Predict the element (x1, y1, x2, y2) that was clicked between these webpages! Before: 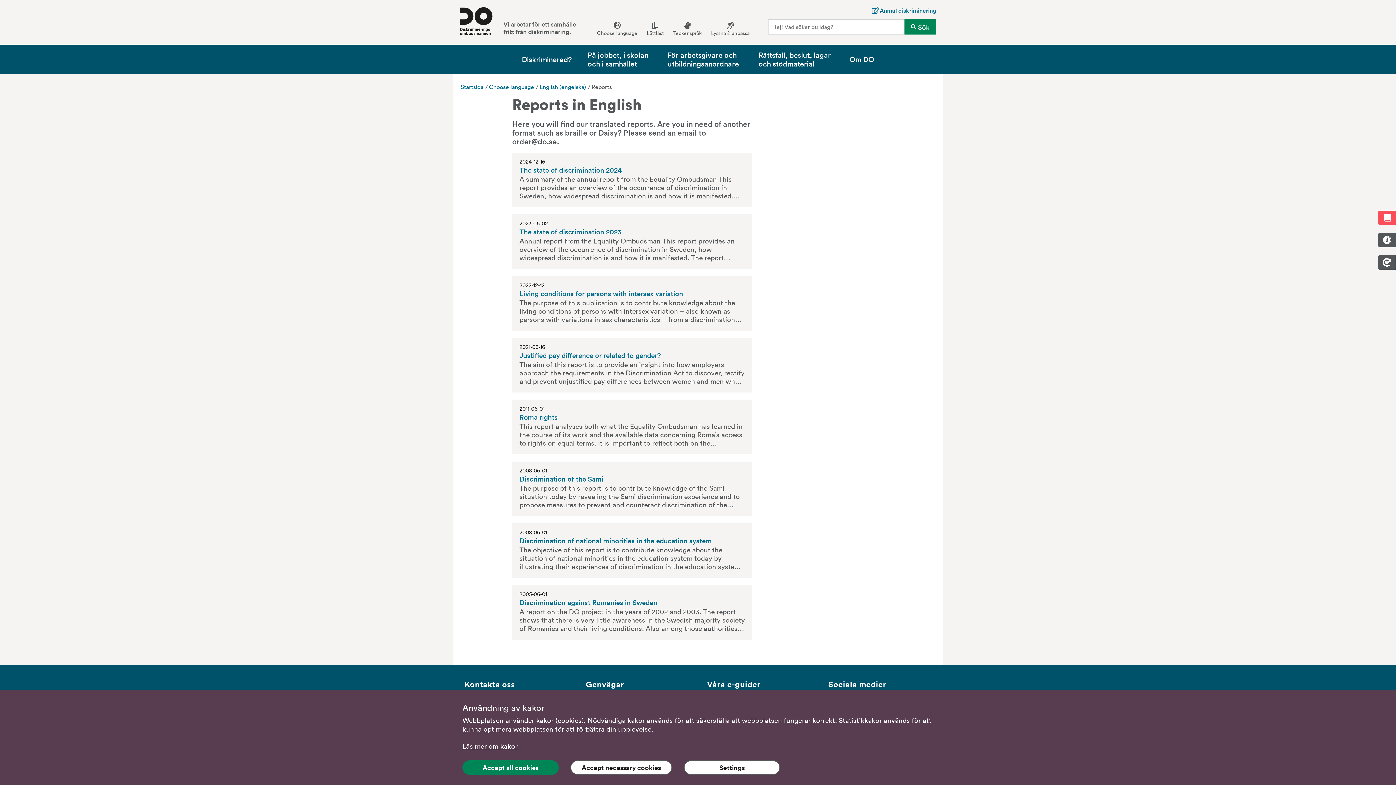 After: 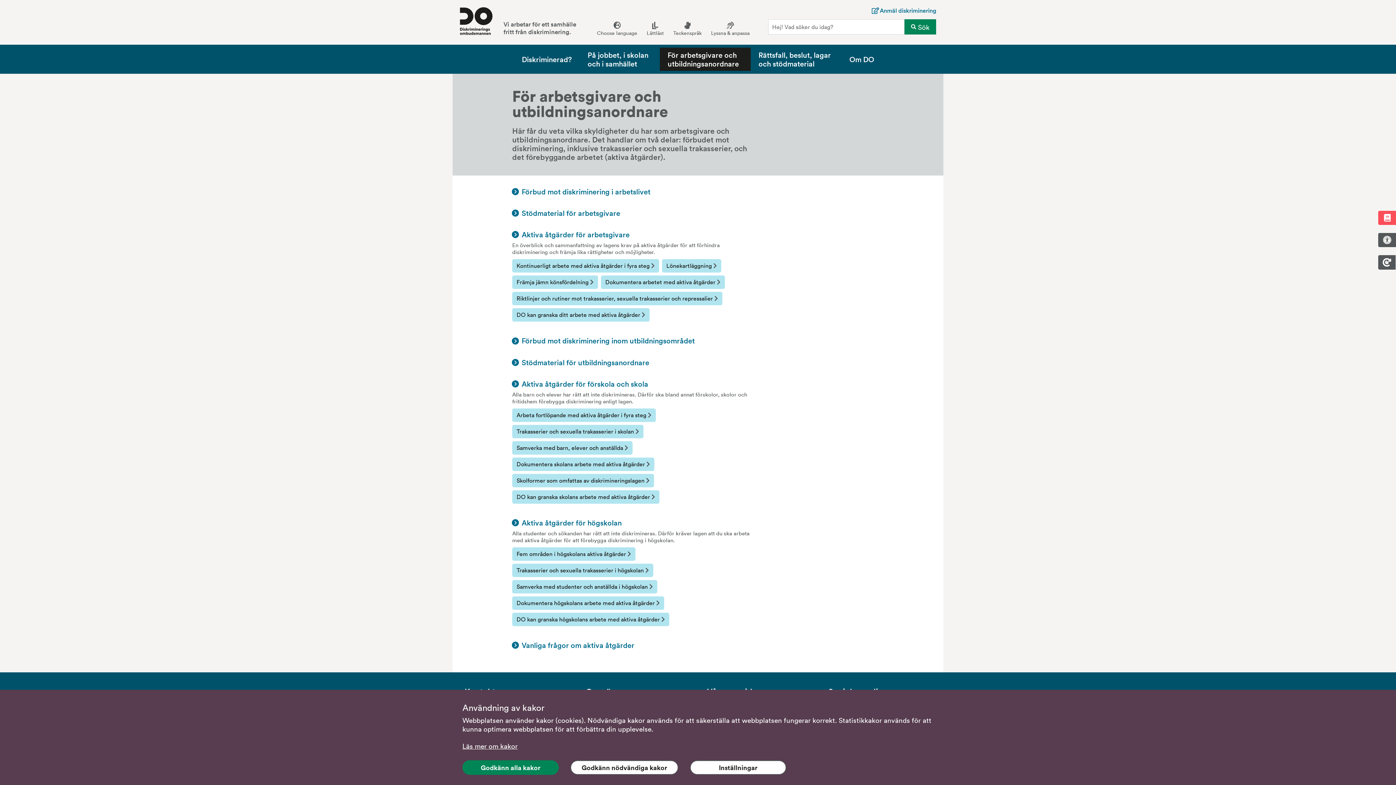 Action: label: För arbetsgivare och utbildningsanordnare bbox: (659, 47, 750, 70)